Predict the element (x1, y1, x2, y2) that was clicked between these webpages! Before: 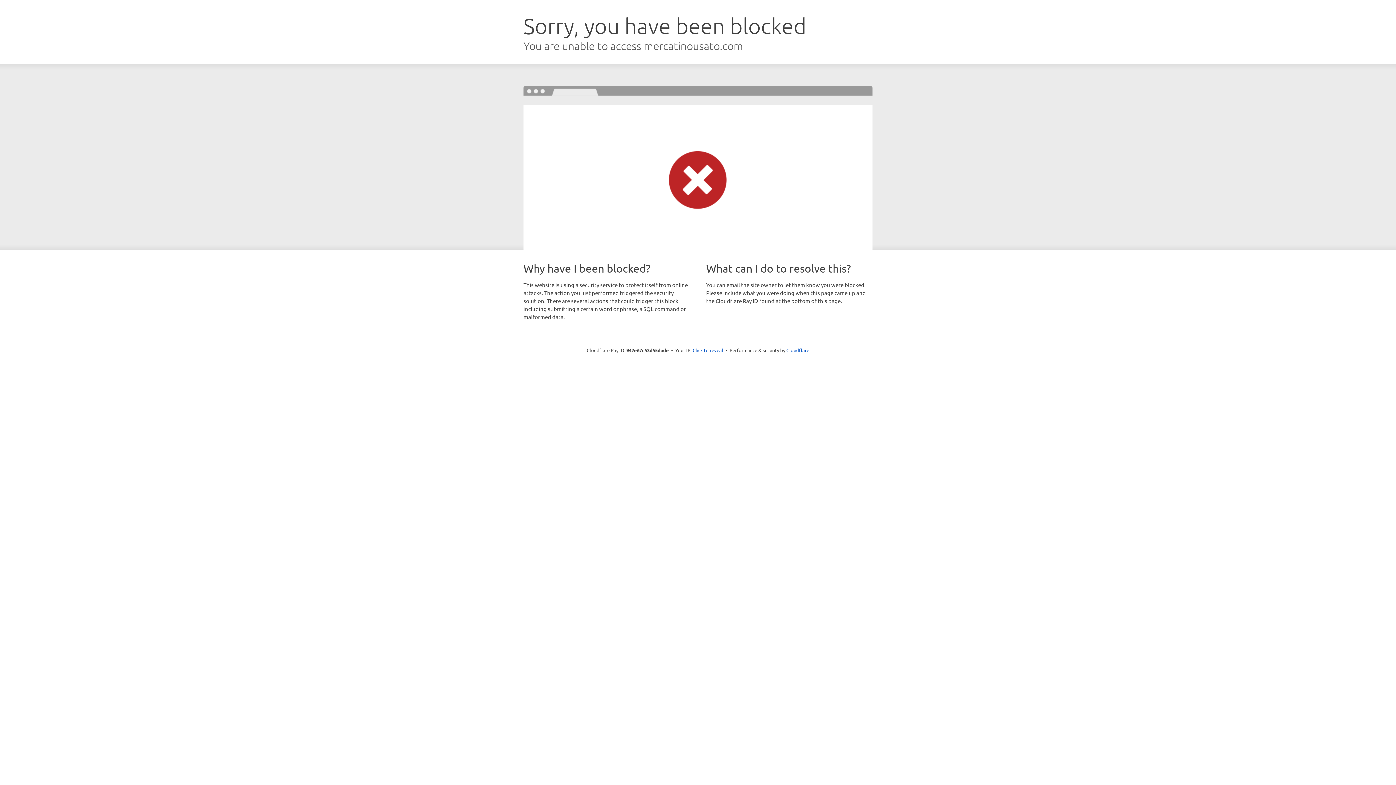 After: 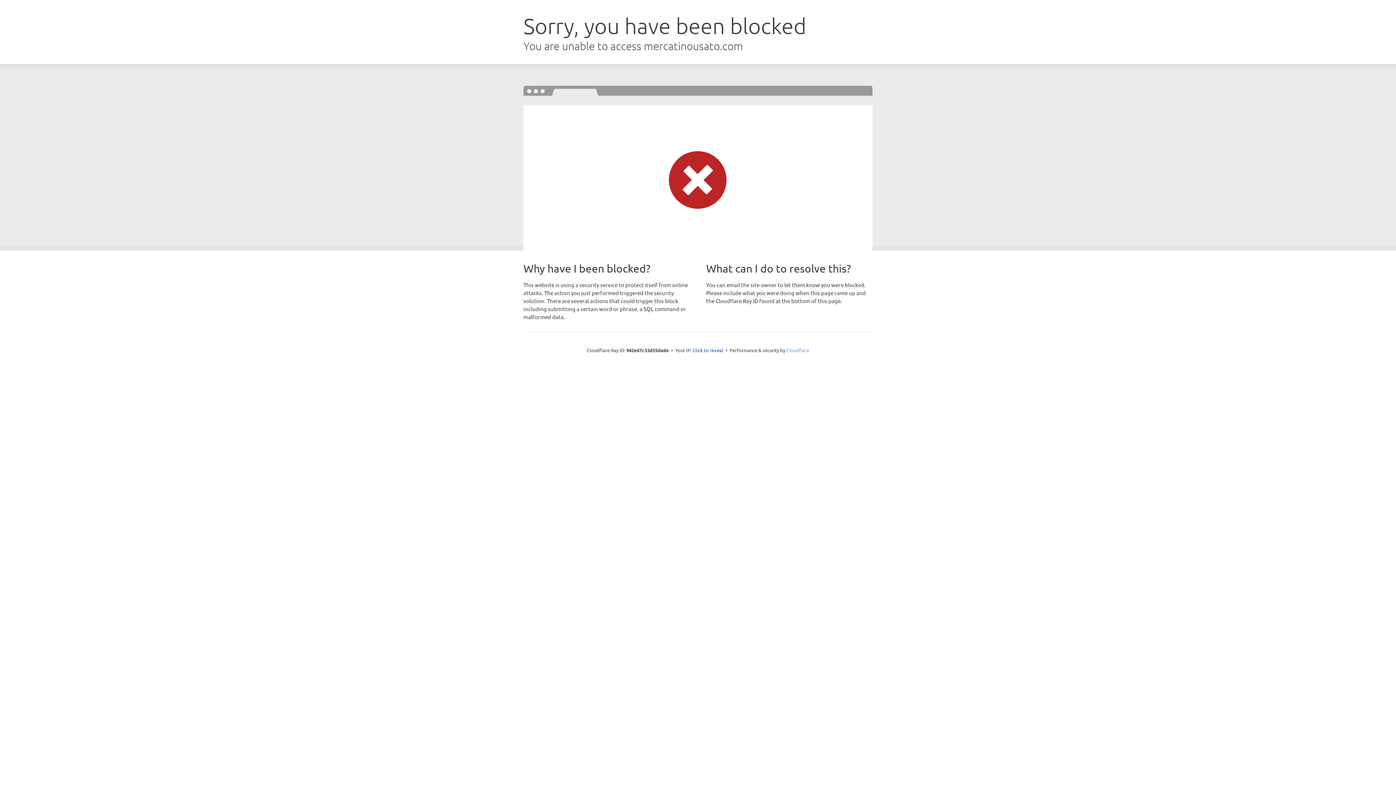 Action: bbox: (786, 347, 809, 353) label: Cloudflare